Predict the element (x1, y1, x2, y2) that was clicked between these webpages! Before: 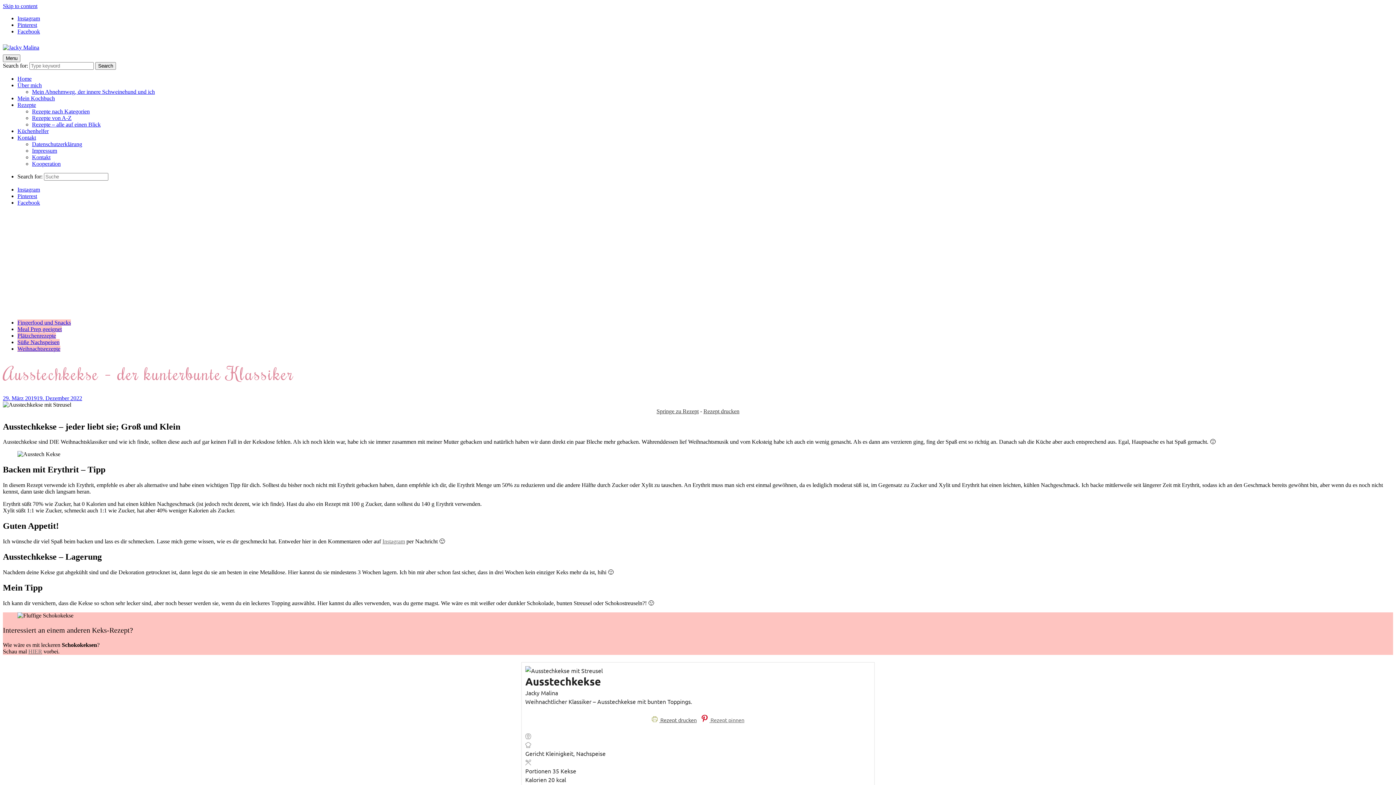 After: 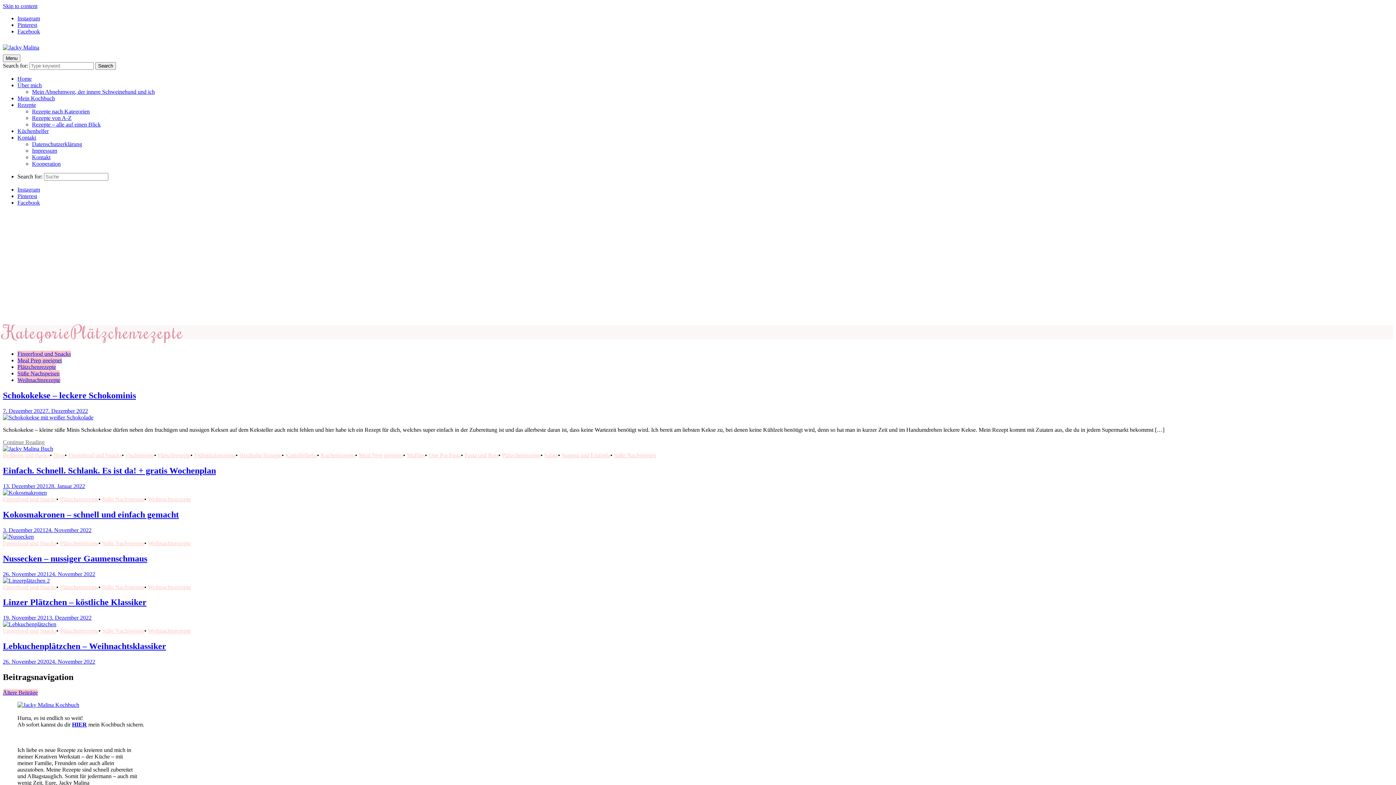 Action: bbox: (17, 332, 56, 338) label: Plätzchenrezepte